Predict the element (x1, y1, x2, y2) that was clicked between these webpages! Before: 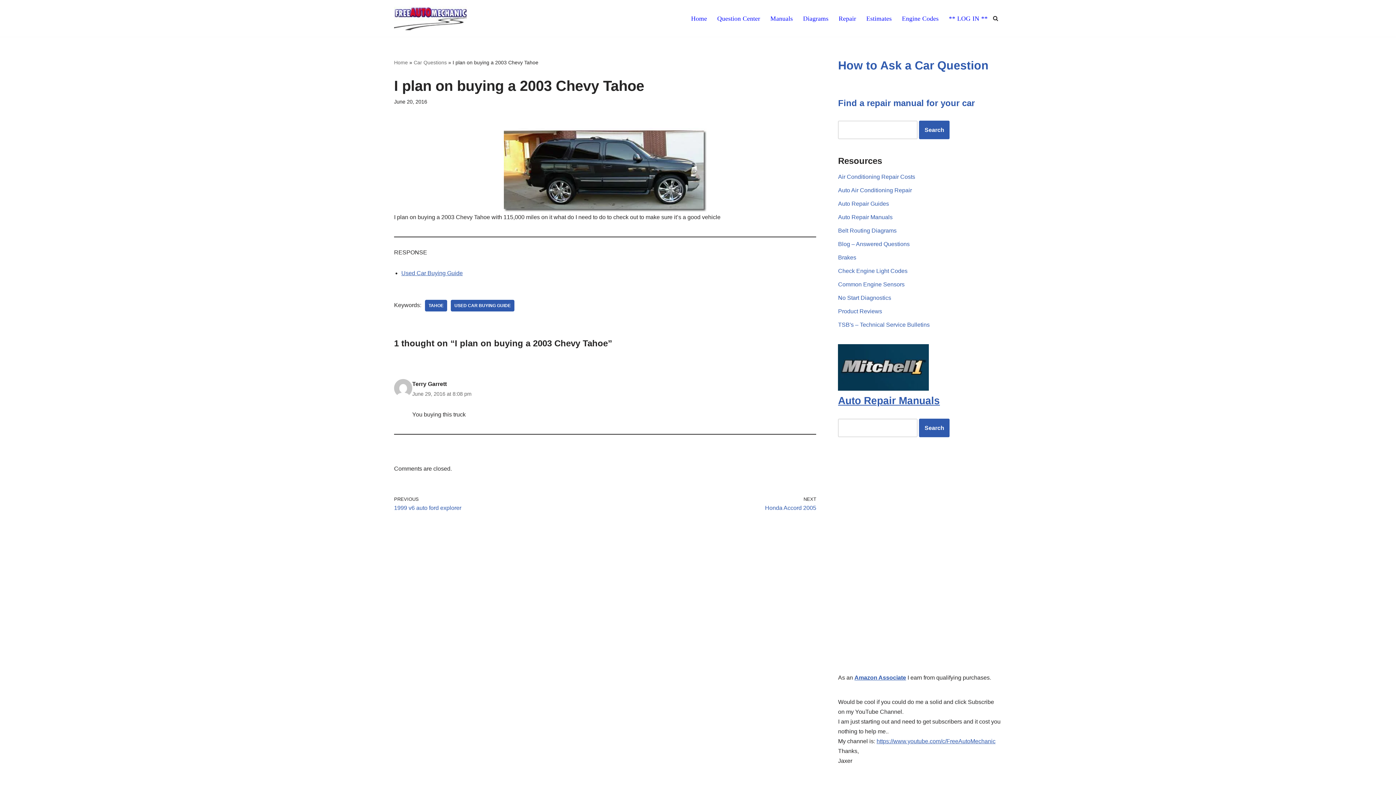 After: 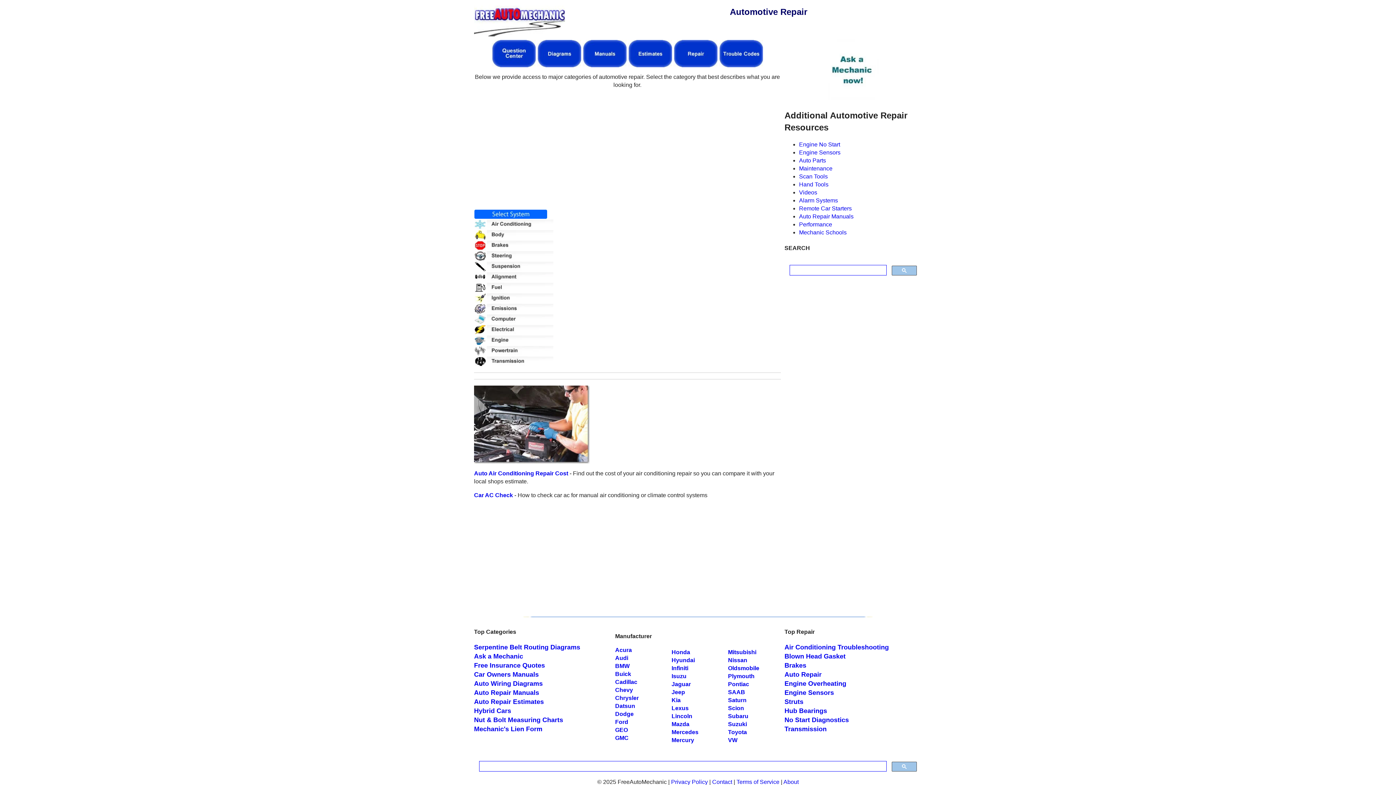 Action: bbox: (838, 200, 889, 206) label: Auto Repair Guides